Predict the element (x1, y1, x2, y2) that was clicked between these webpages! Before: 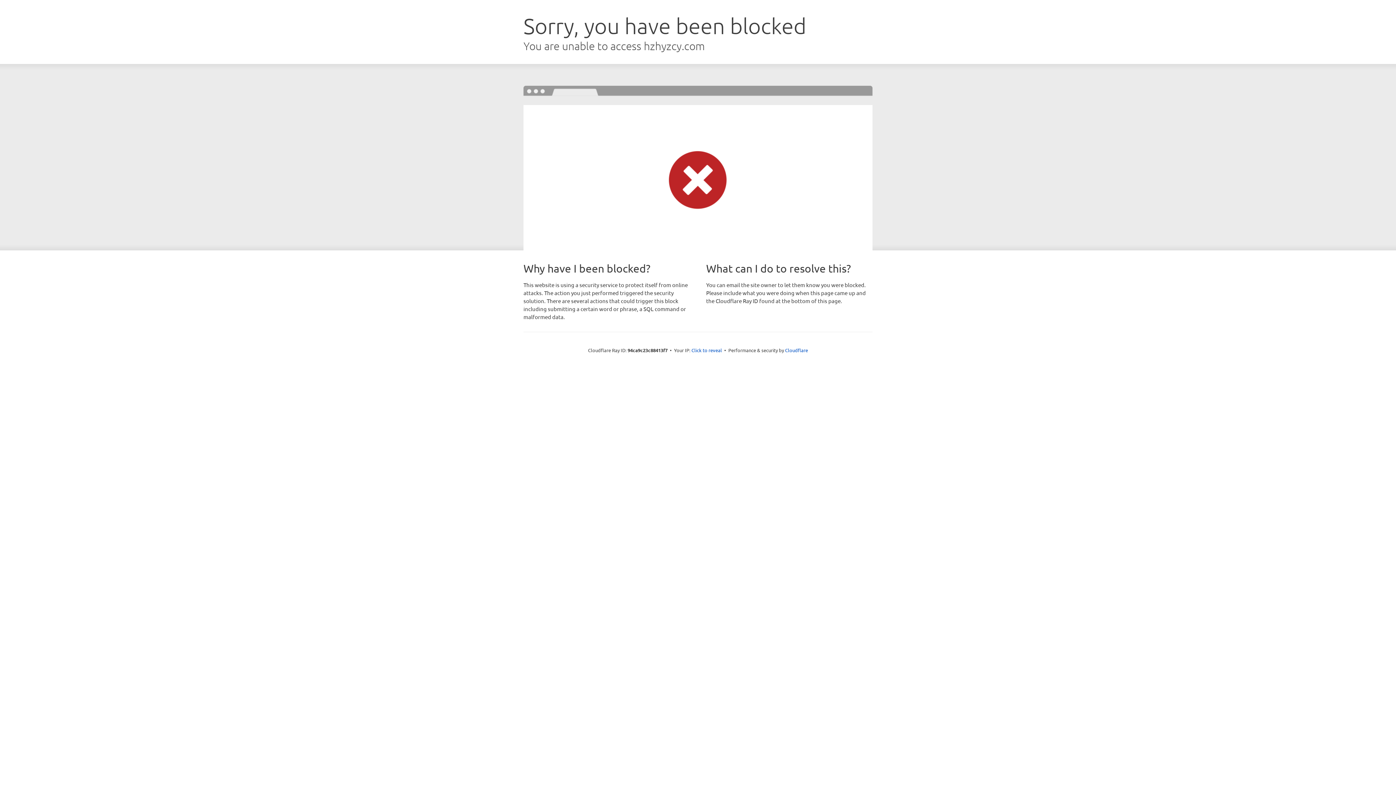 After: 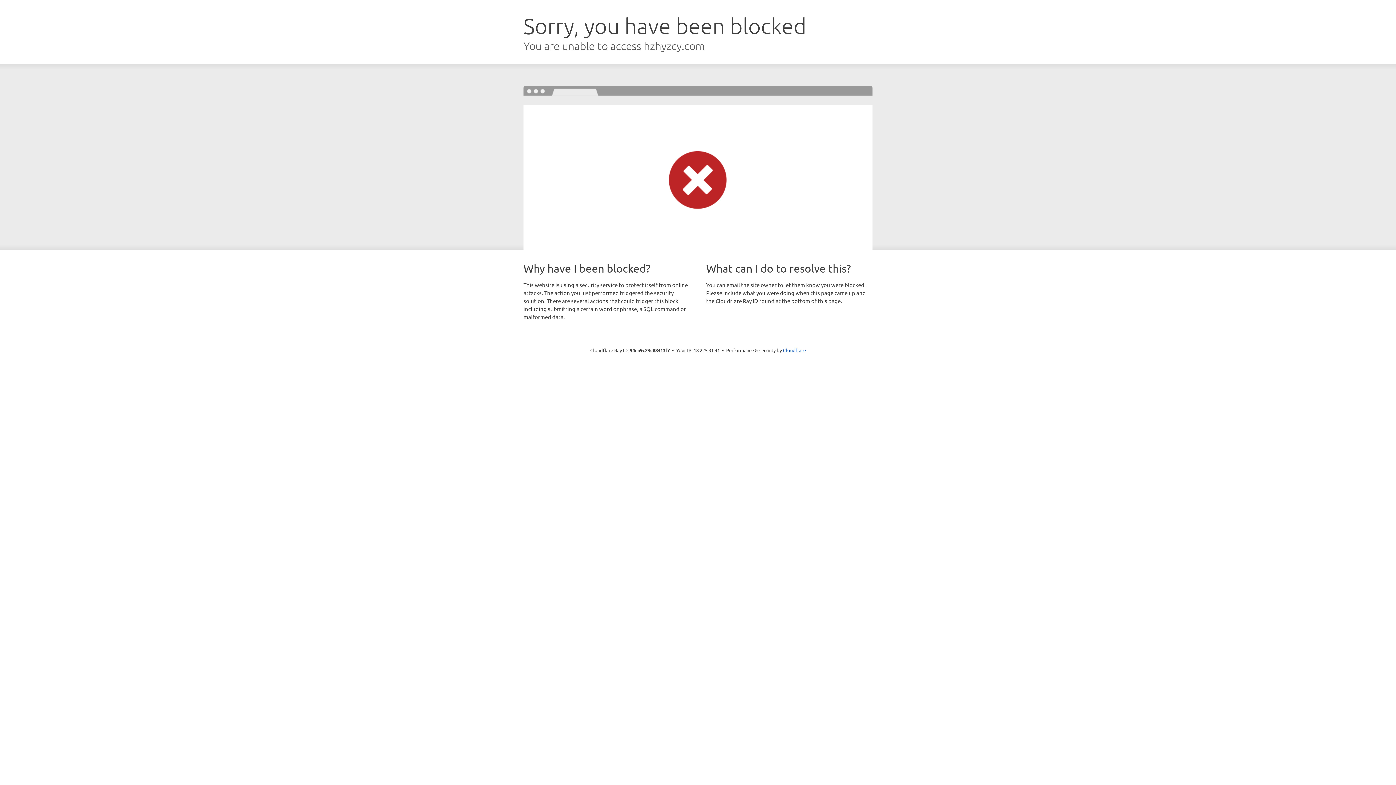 Action: bbox: (691, 346, 722, 353) label: Click to reveal